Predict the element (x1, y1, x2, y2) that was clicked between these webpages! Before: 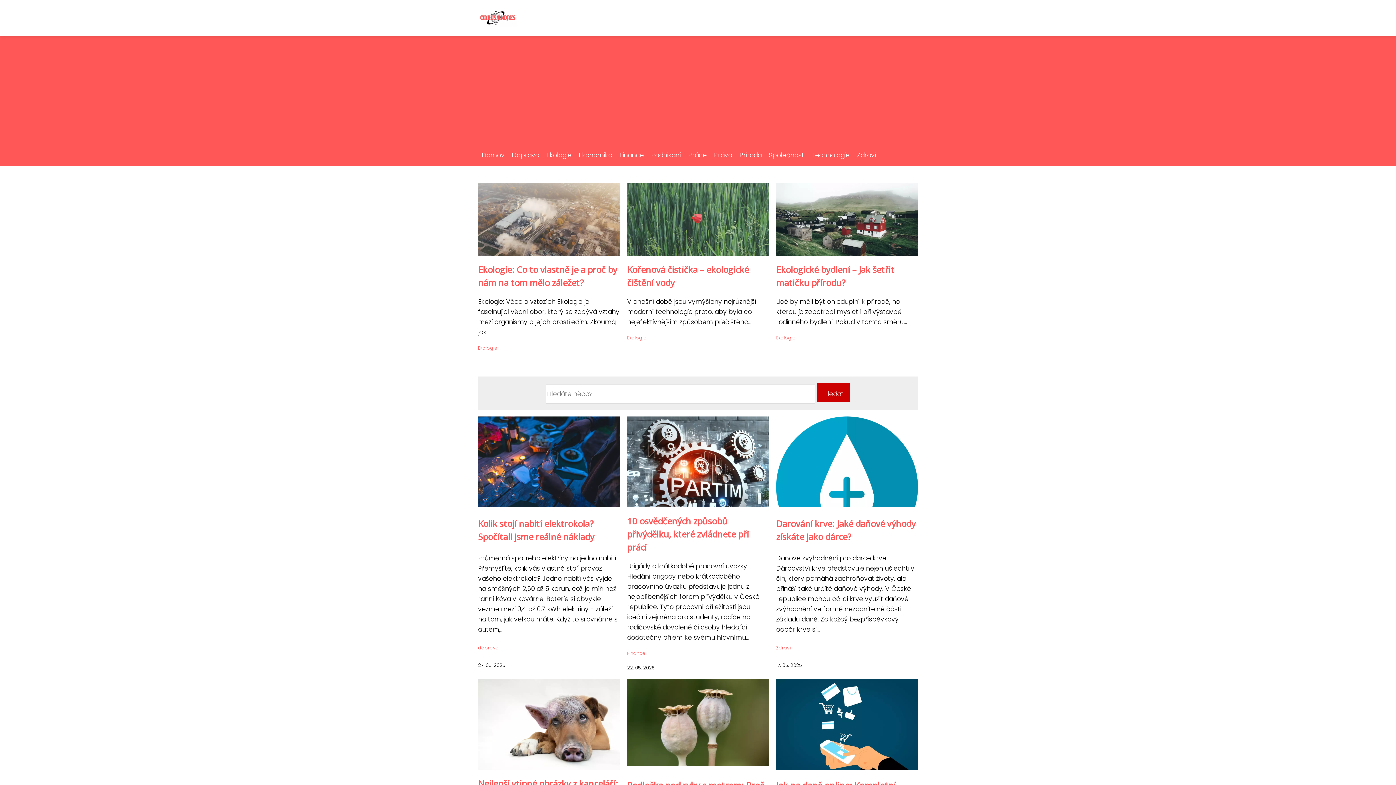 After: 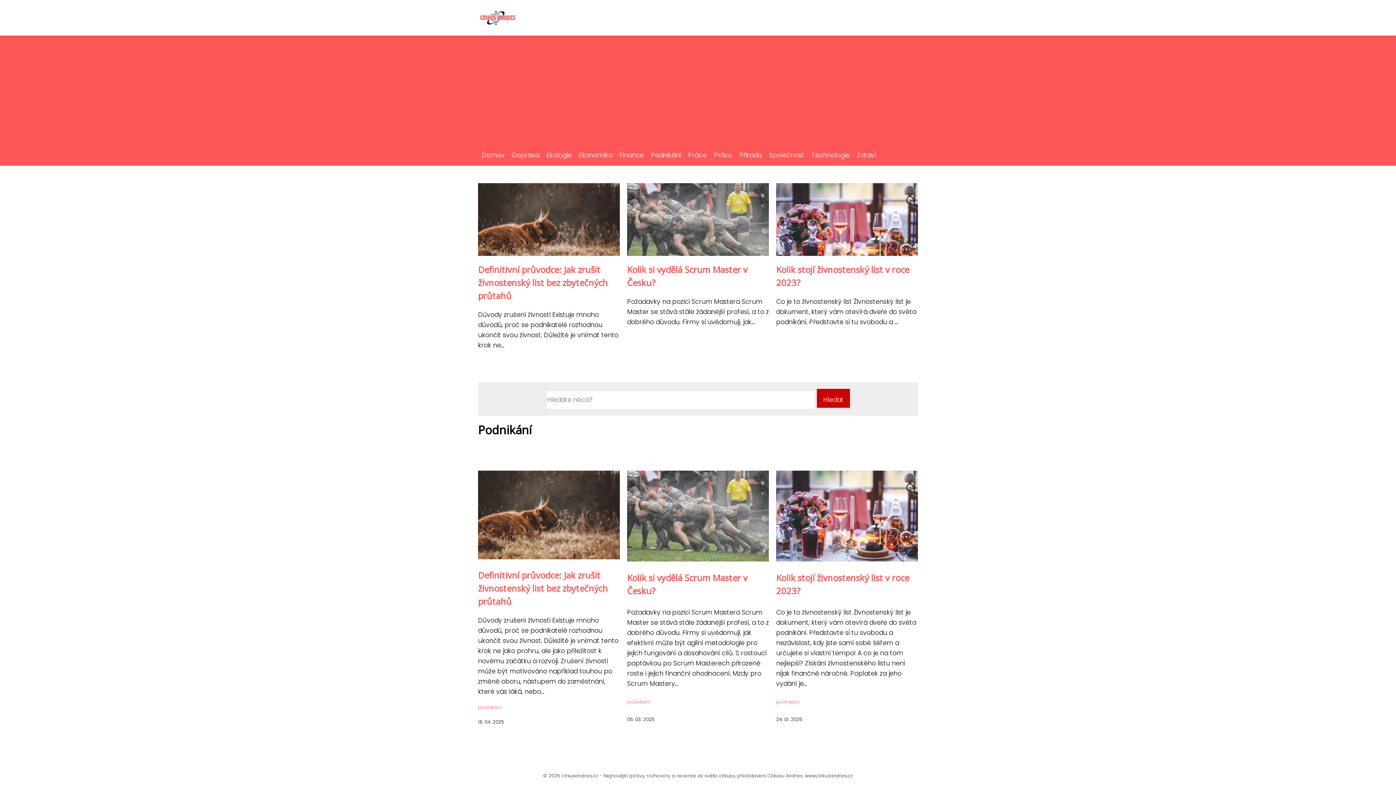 Action: label: Podnikání bbox: (647, 150, 684, 159)